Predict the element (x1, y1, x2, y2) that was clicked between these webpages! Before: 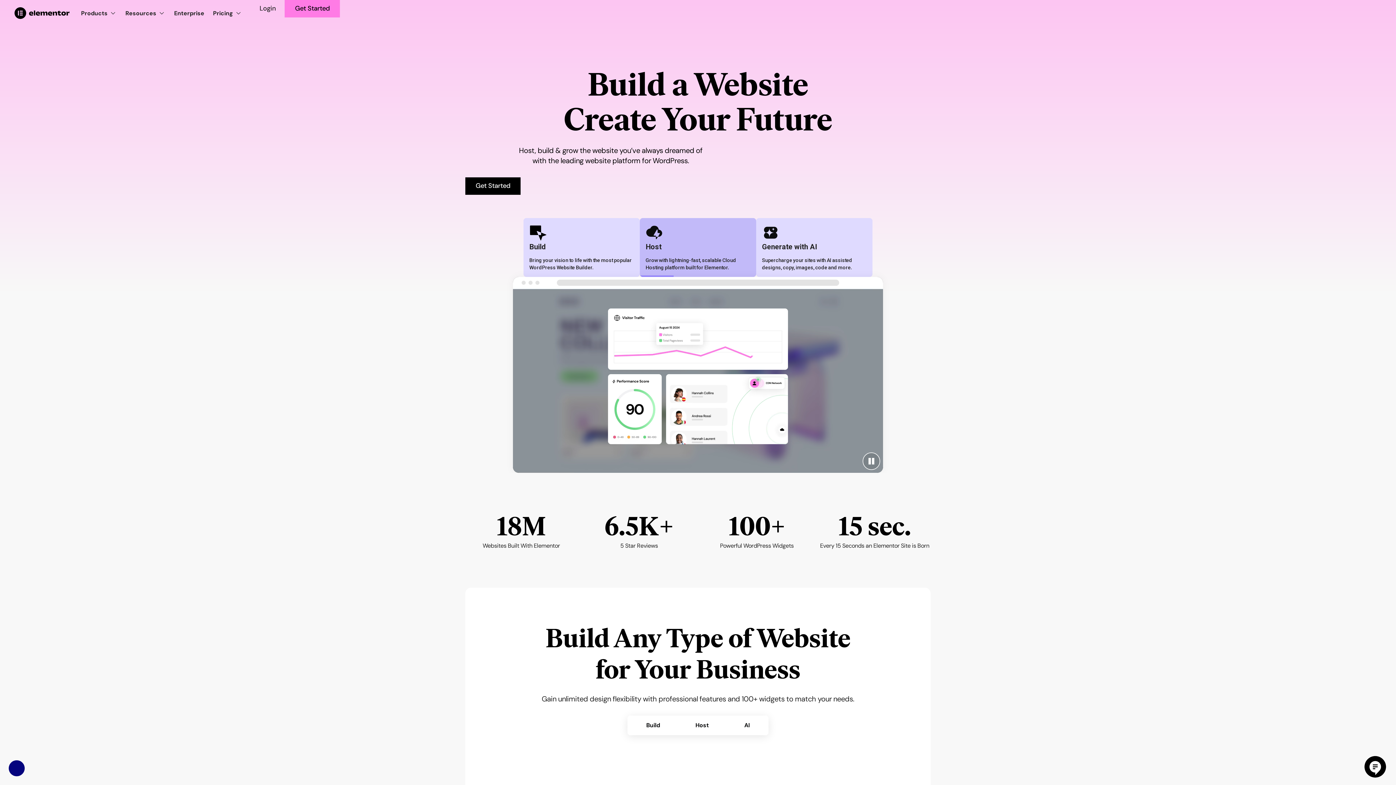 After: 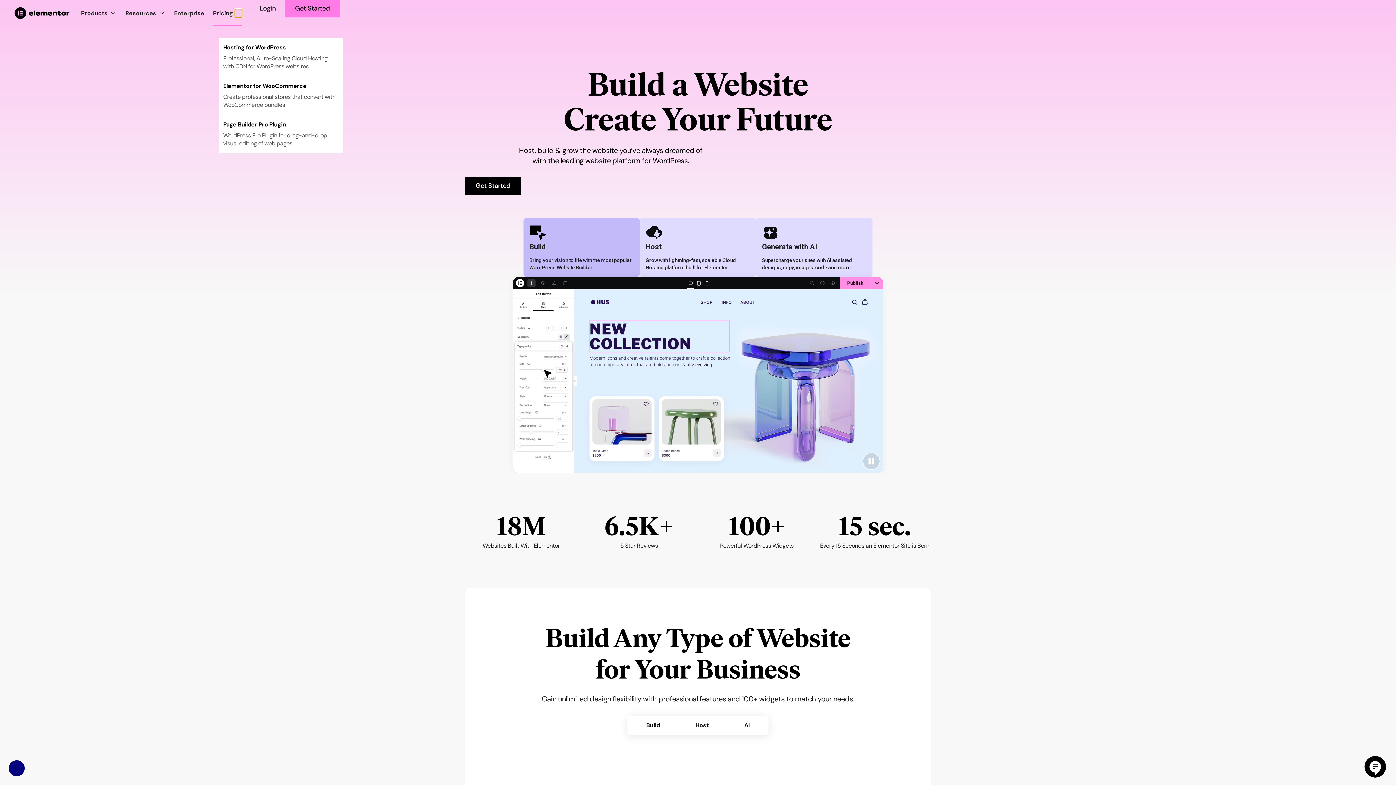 Action: bbox: (231, 9, 238, 17) label: Open Pricing